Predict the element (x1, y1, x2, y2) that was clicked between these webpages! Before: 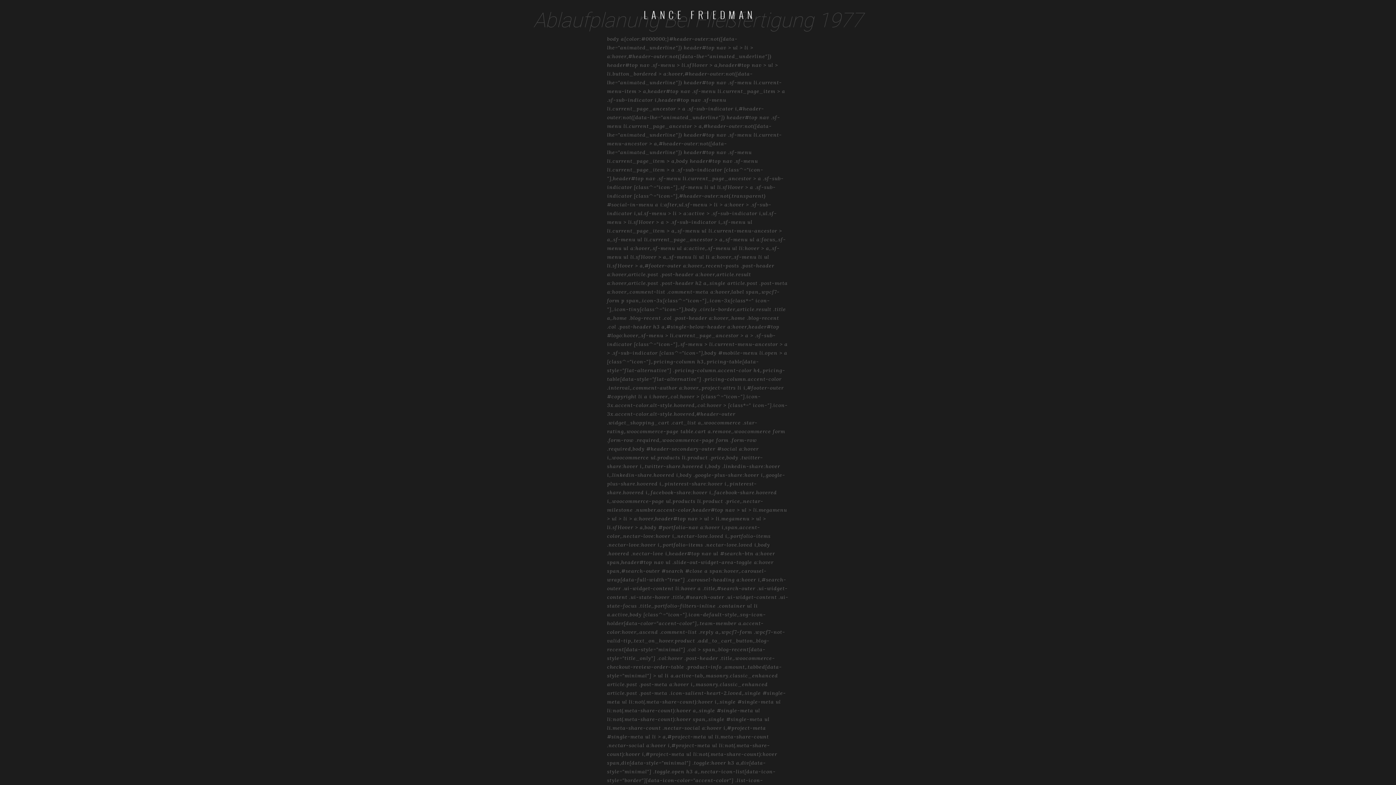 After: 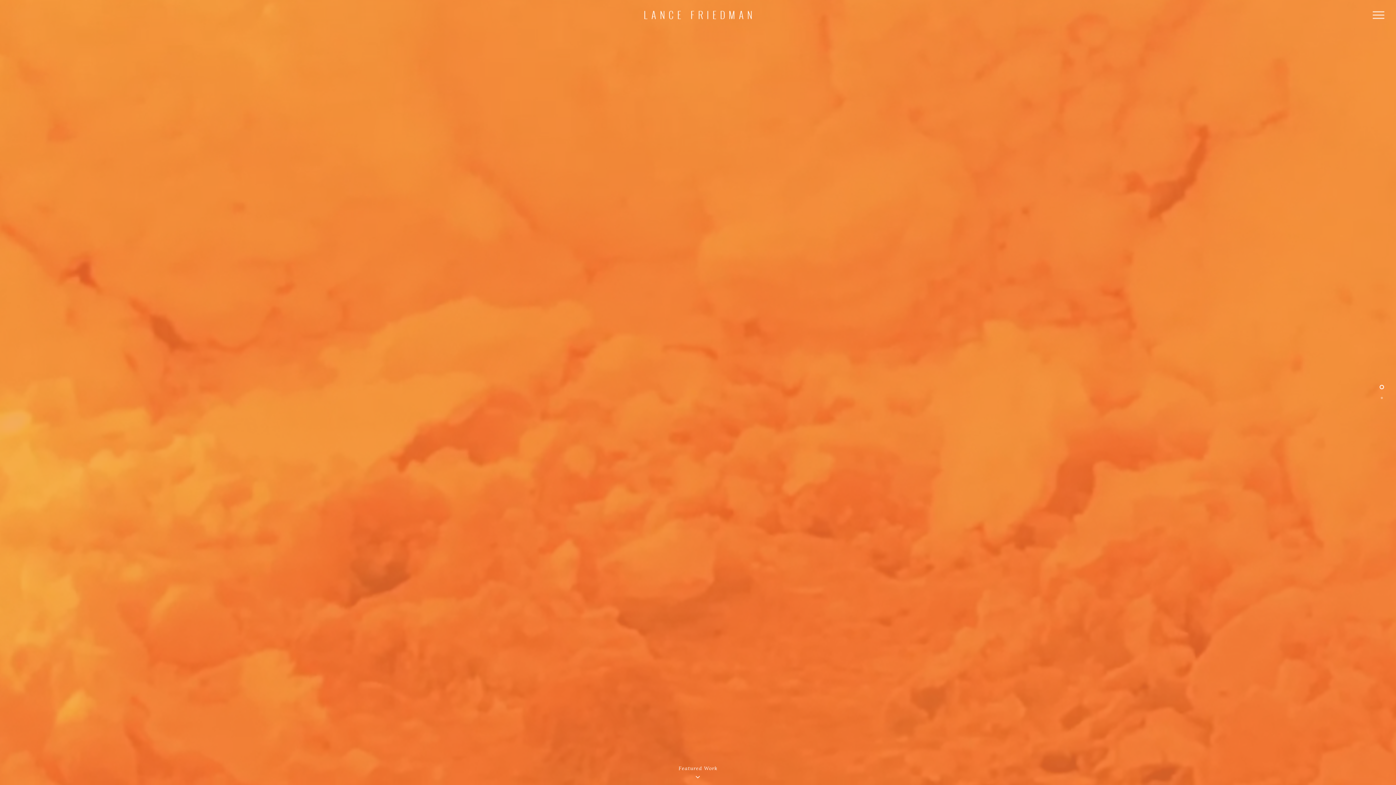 Action: bbox: (698, 10, 816, 35)